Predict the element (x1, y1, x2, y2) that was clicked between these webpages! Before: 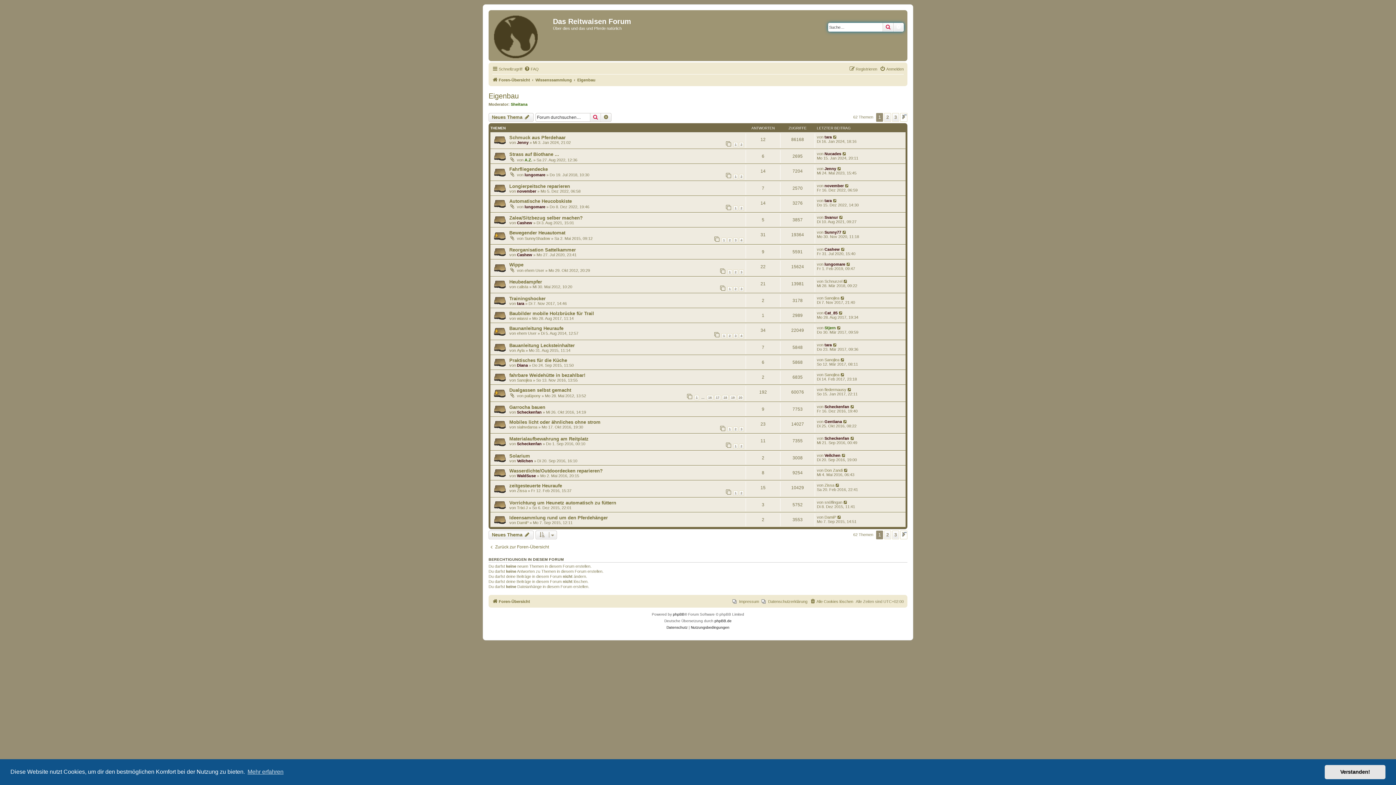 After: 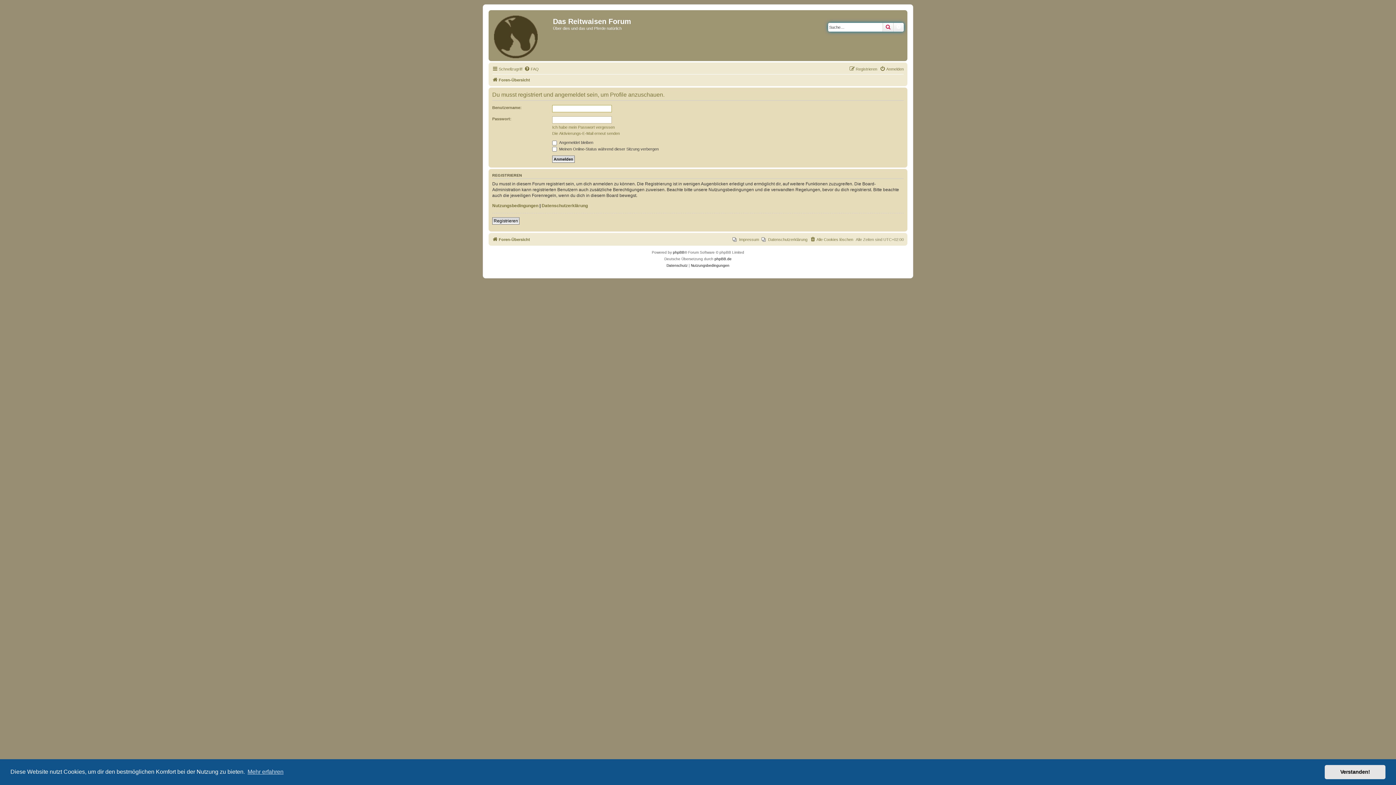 Action: bbox: (517, 220, 532, 225) label: Cashew